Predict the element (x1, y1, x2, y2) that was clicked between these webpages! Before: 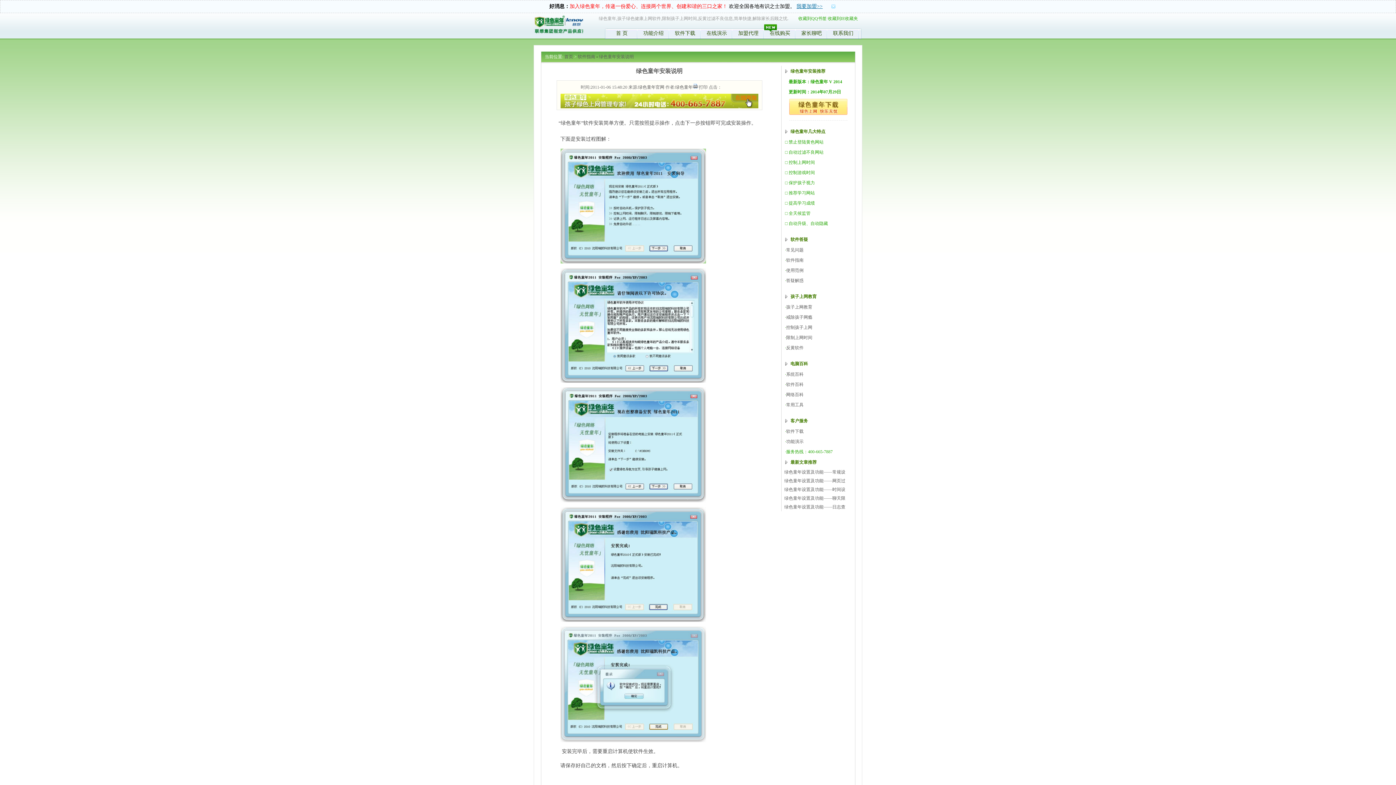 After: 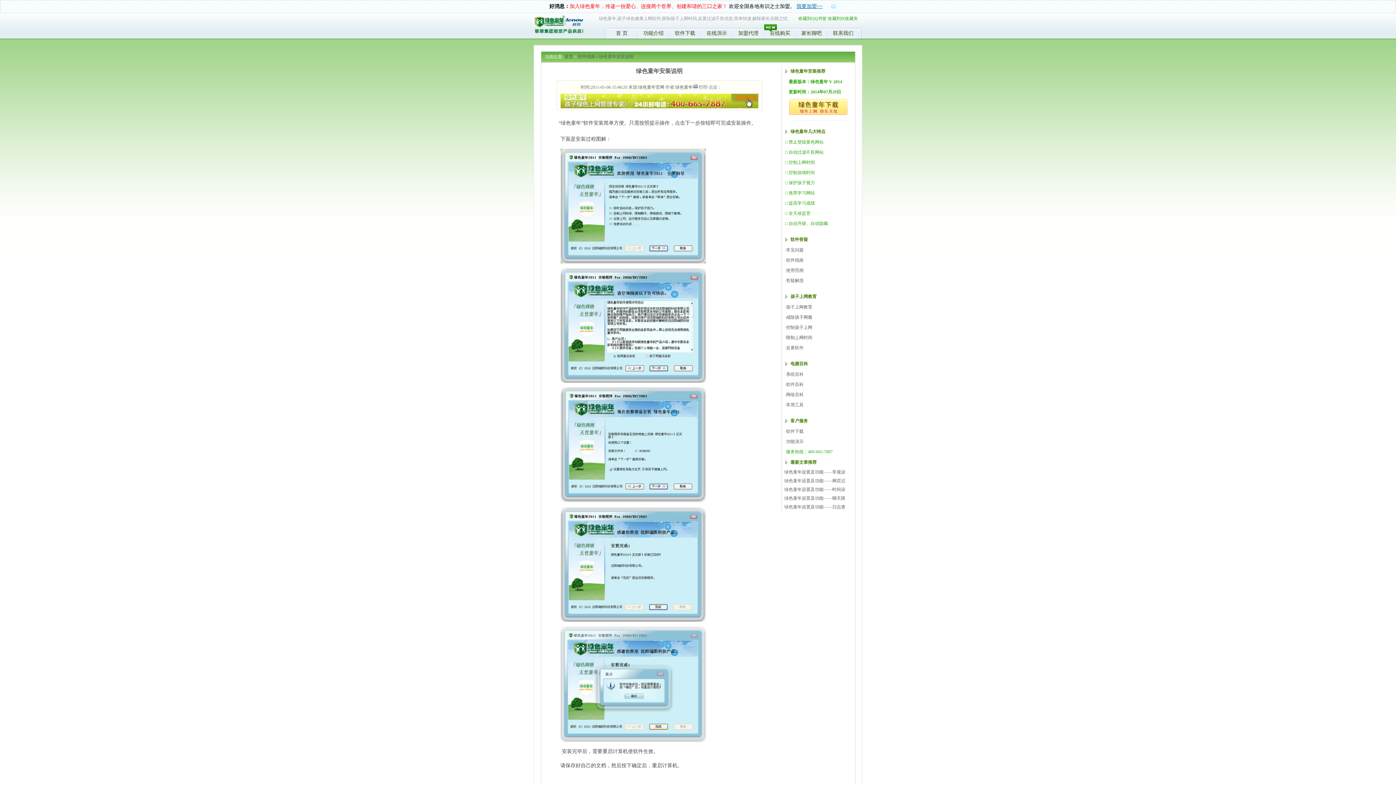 Action: bbox: (560, 104, 758, 109)